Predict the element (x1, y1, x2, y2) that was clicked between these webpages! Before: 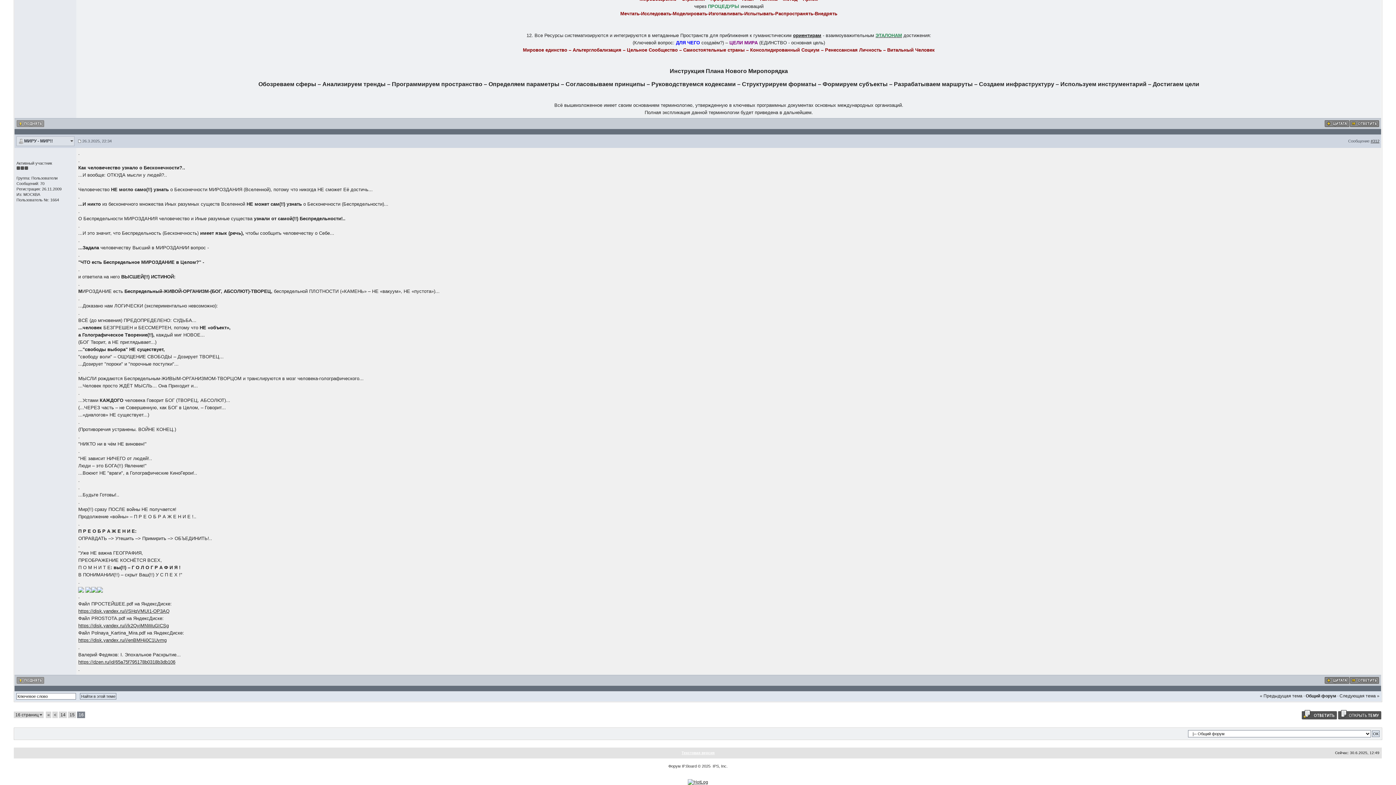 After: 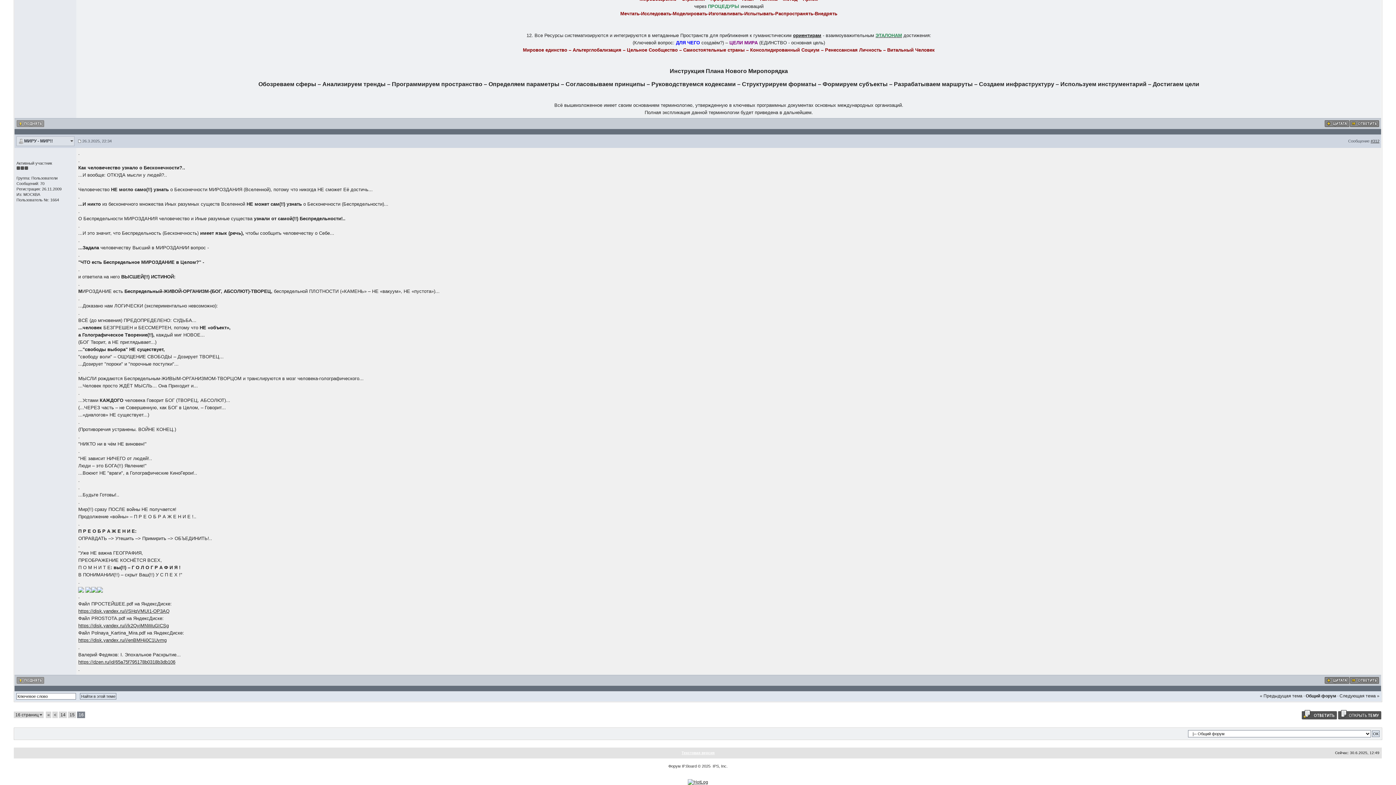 Action: bbox: (78, 608, 169, 614) label: https://disk.yandex.ru/i/SHqVMUI1-OP3AQ